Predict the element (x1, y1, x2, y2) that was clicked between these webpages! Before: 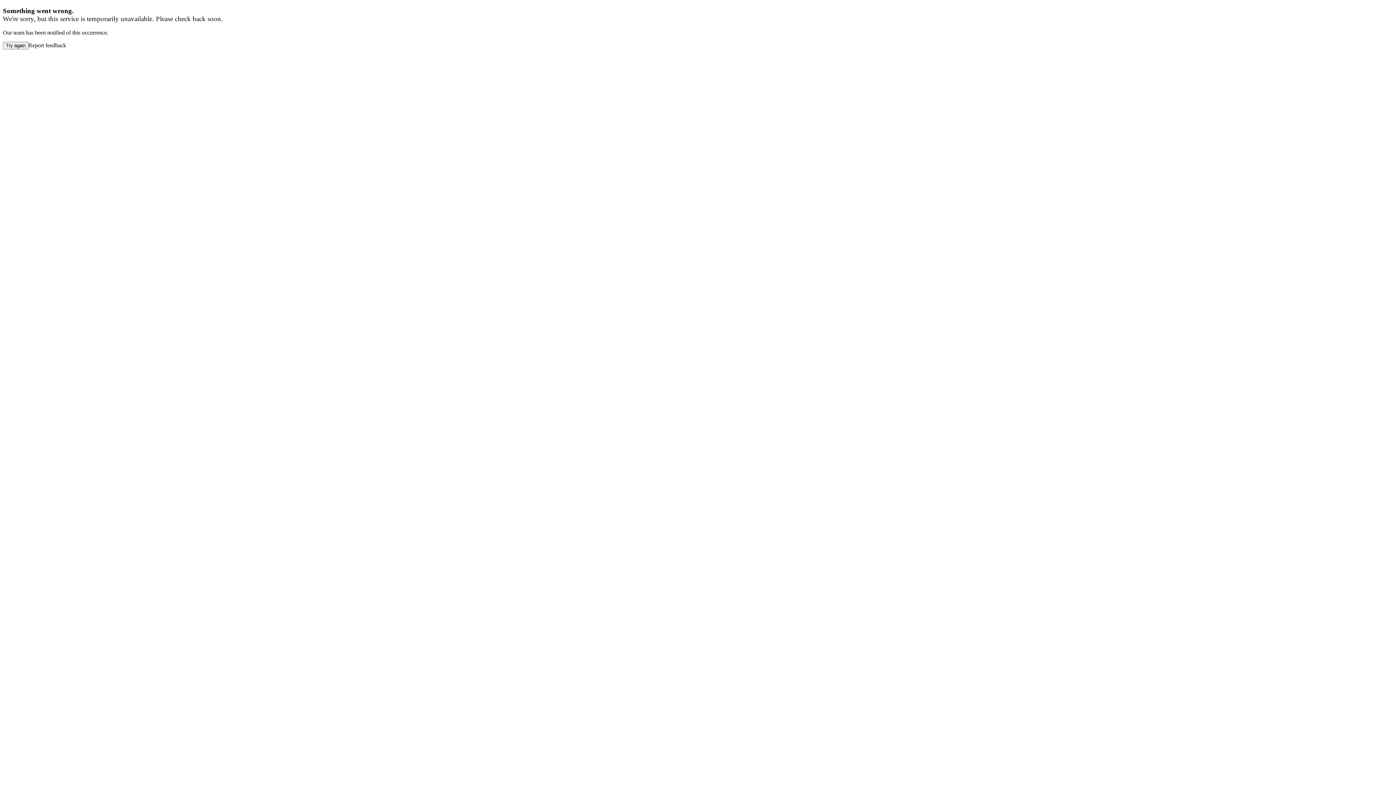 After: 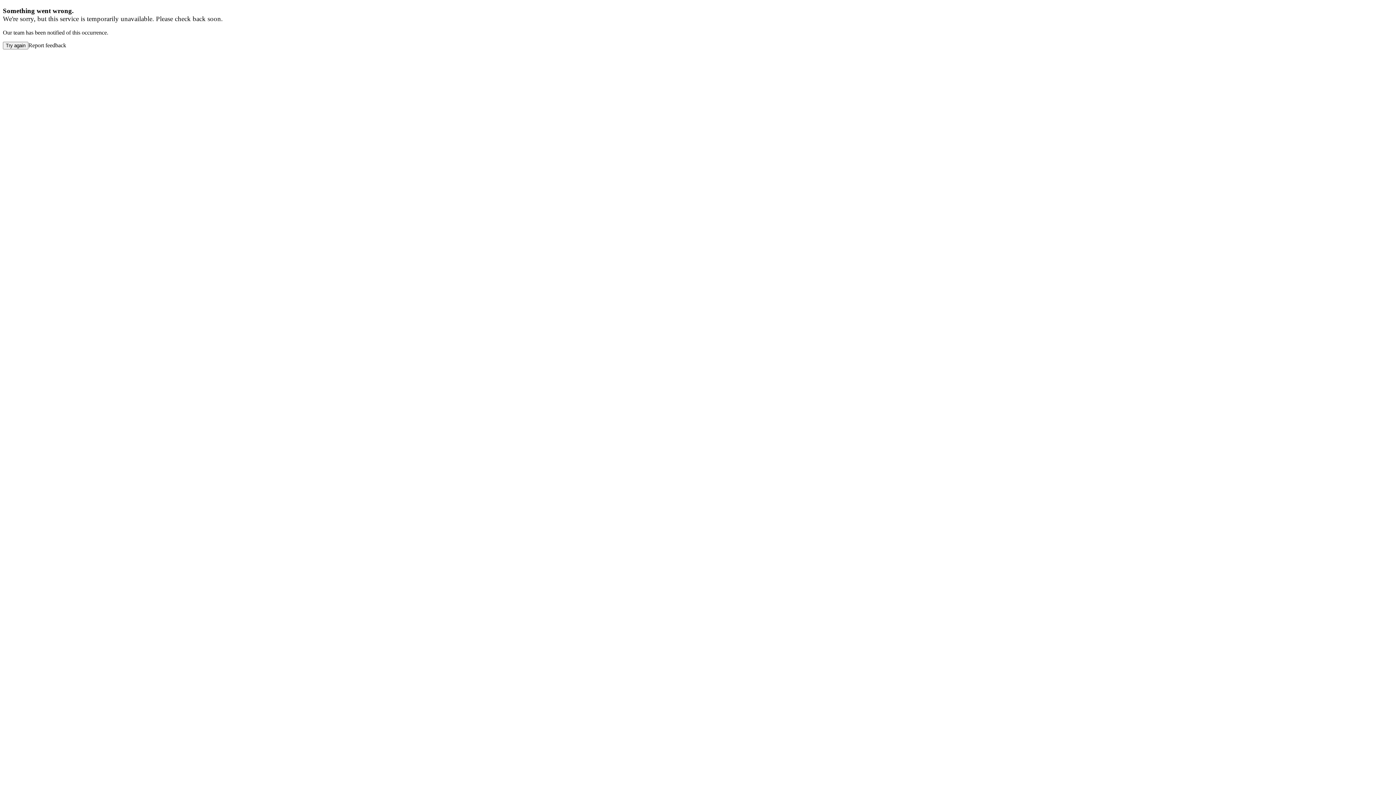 Action: label: Report feedback bbox: (28, 42, 66, 48)